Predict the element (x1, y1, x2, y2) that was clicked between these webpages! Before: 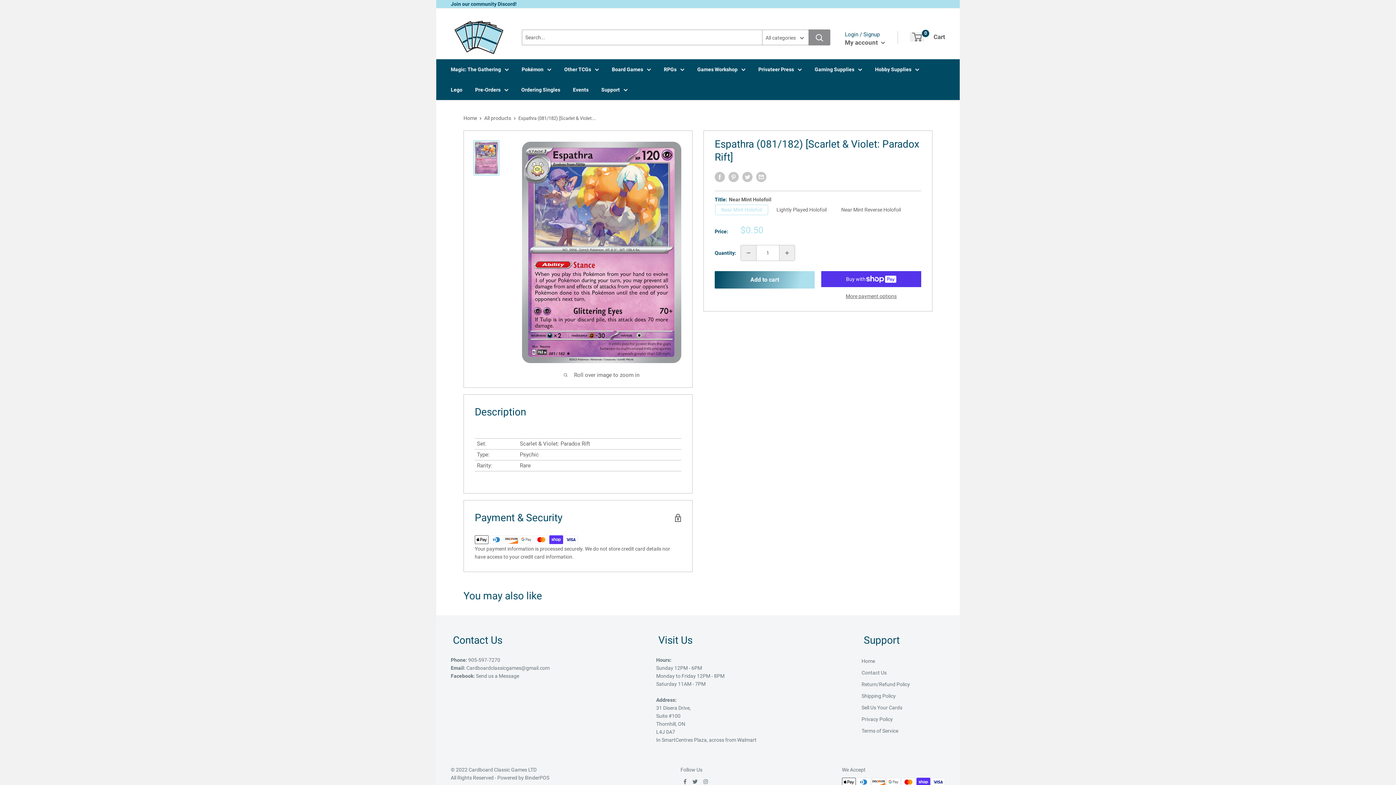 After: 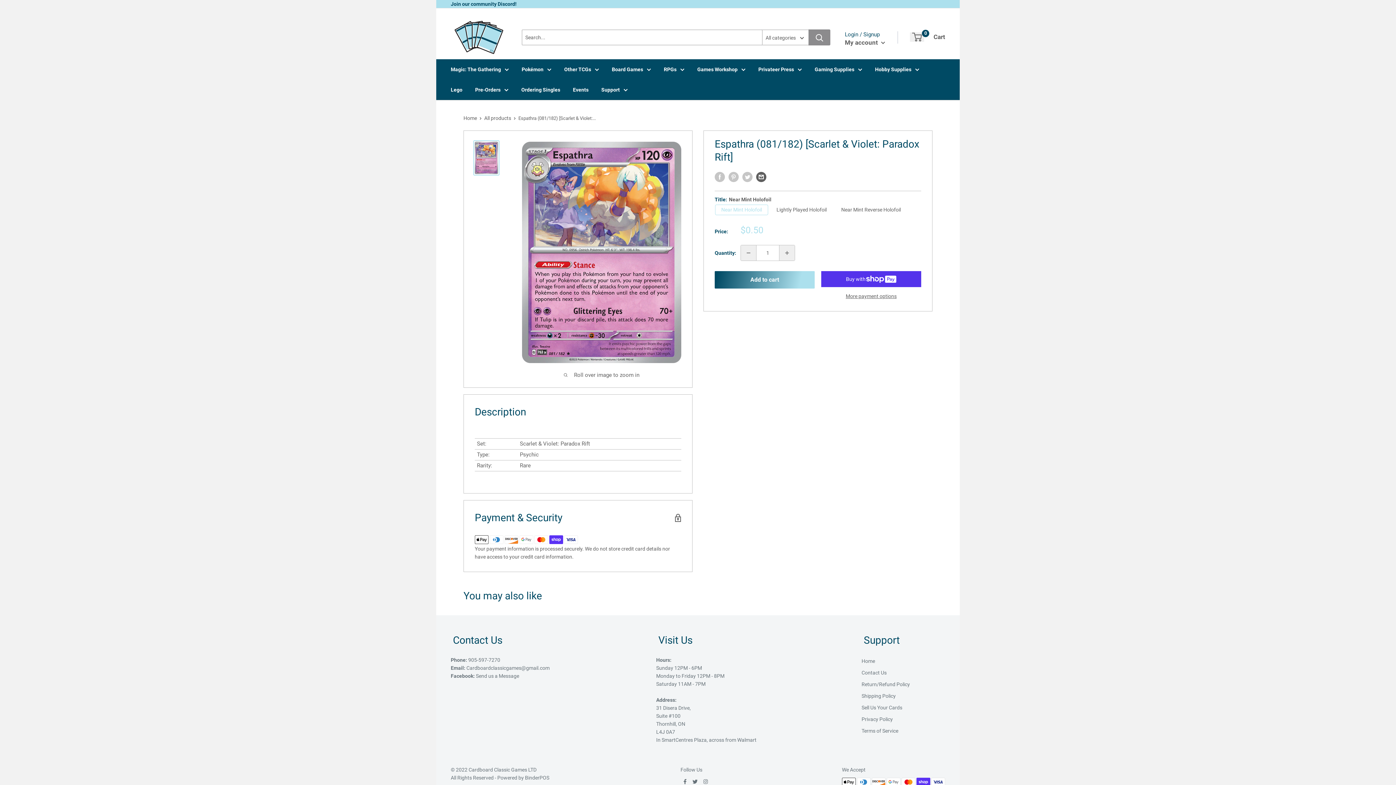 Action: label: Share by email bbox: (756, 172, 766, 182)